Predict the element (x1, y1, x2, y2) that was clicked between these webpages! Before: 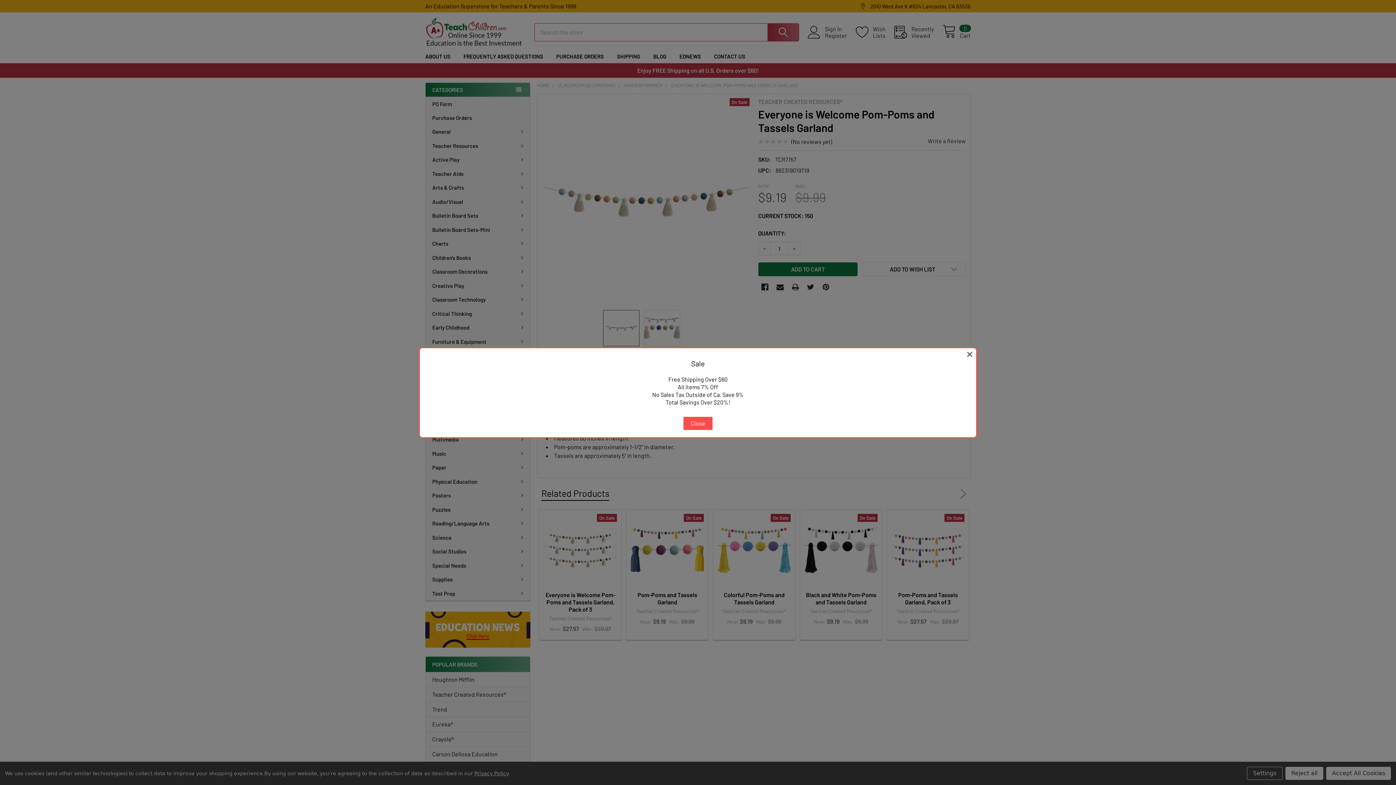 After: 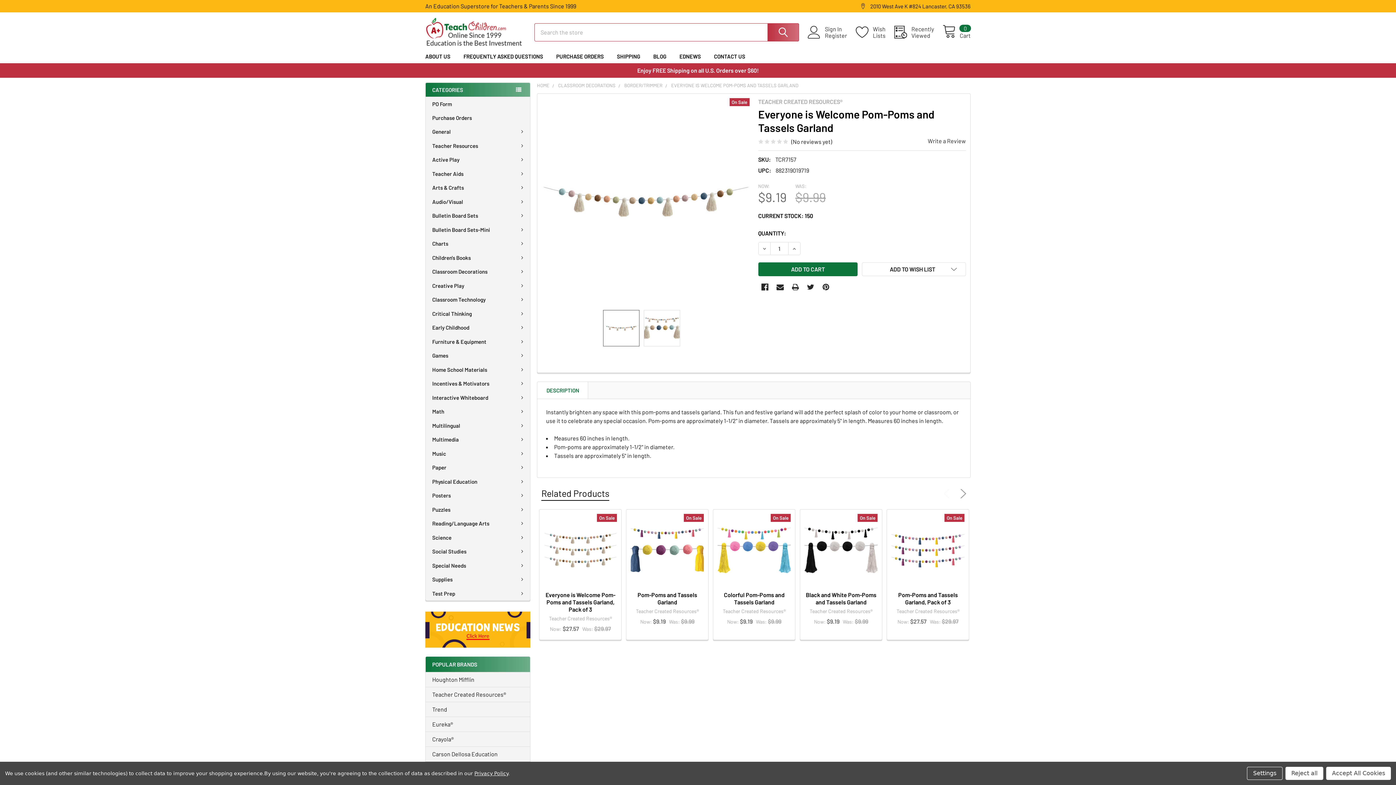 Action: bbox: (683, 416, 712, 430) label: Close